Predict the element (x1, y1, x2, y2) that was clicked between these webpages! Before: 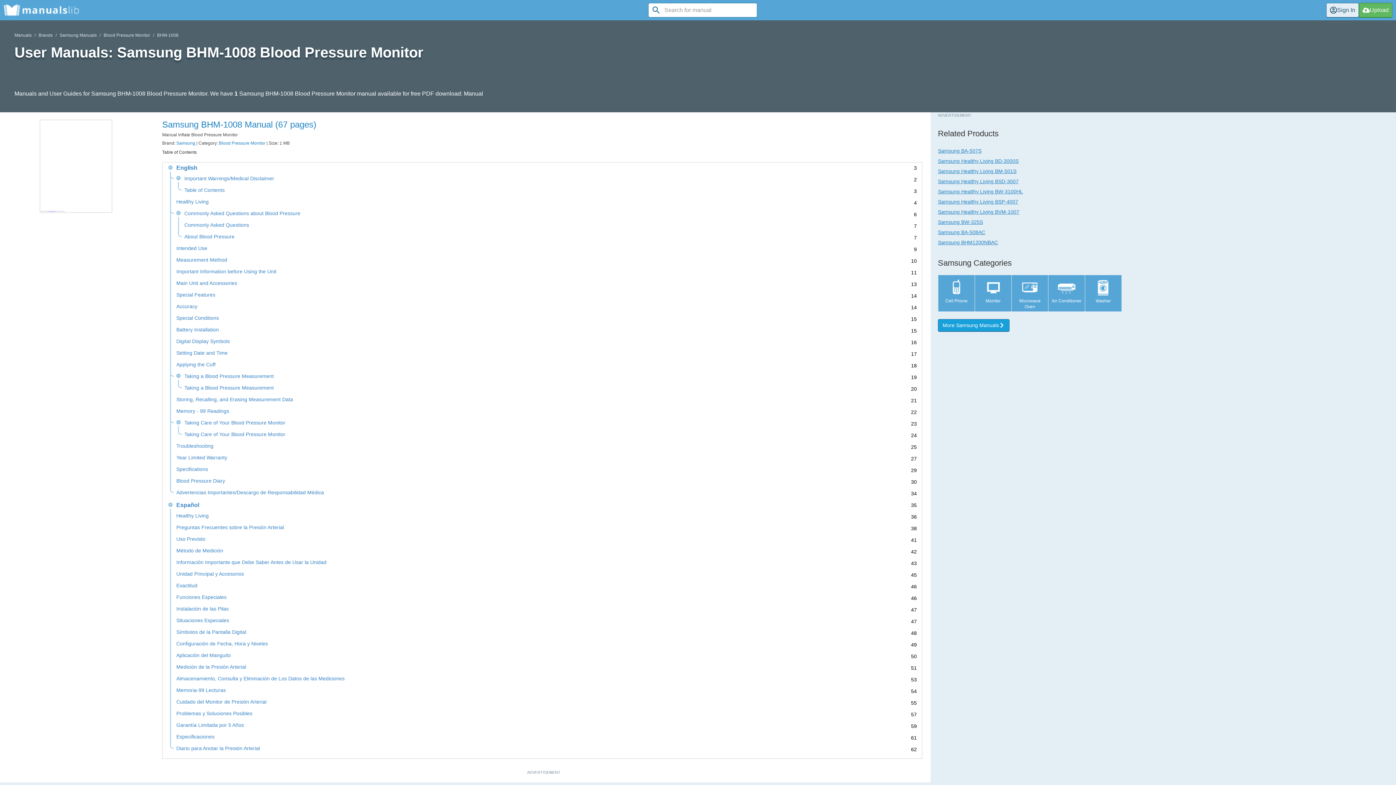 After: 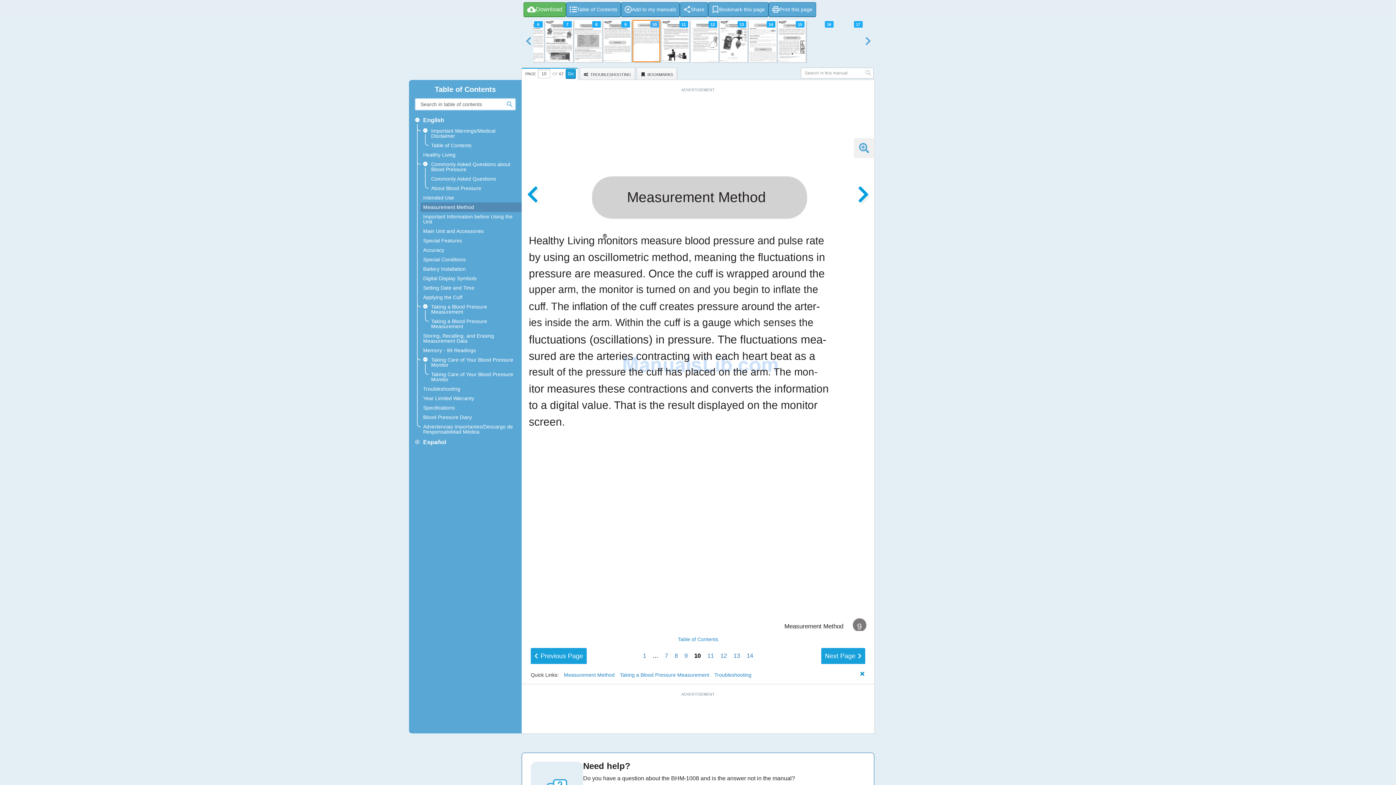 Action: label: Measurement Method bbox: (176, 257, 911, 264)